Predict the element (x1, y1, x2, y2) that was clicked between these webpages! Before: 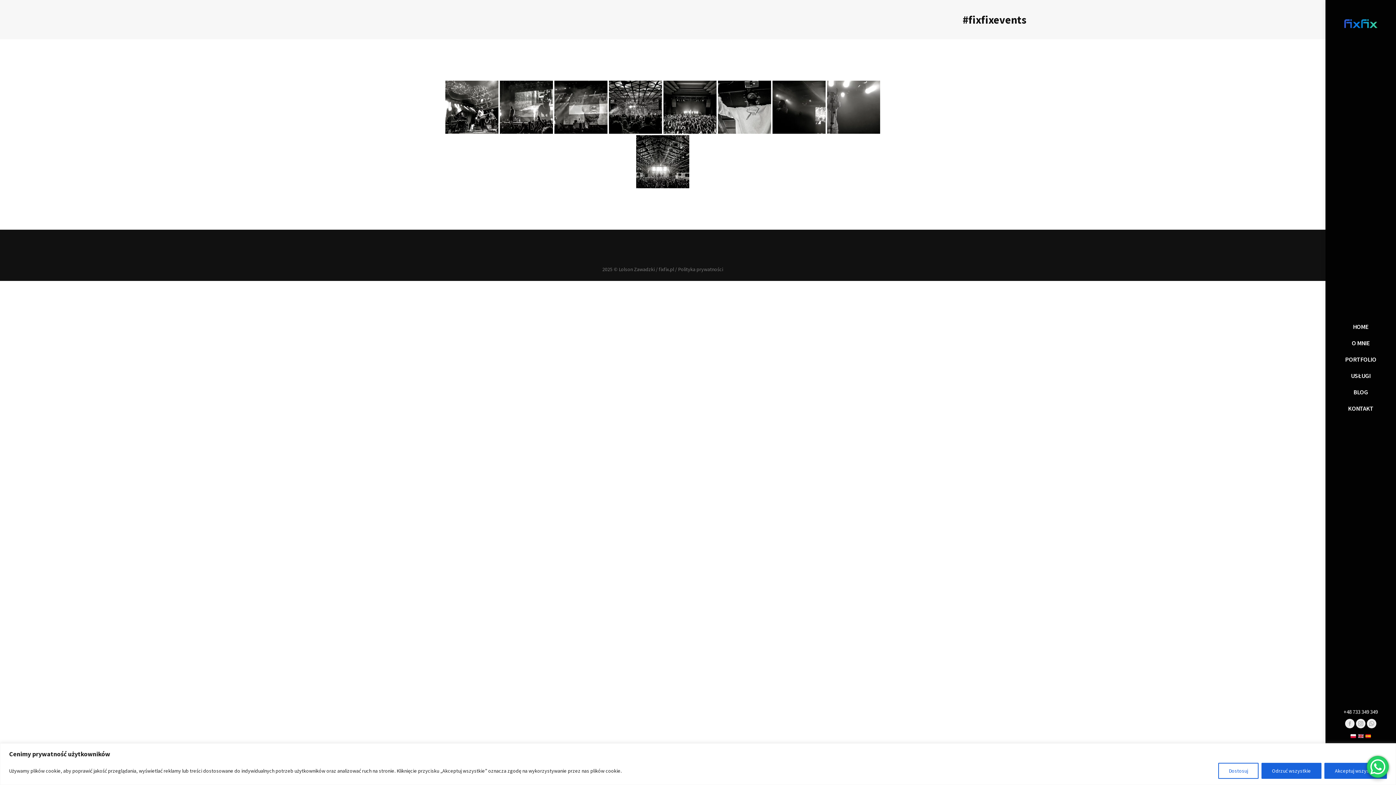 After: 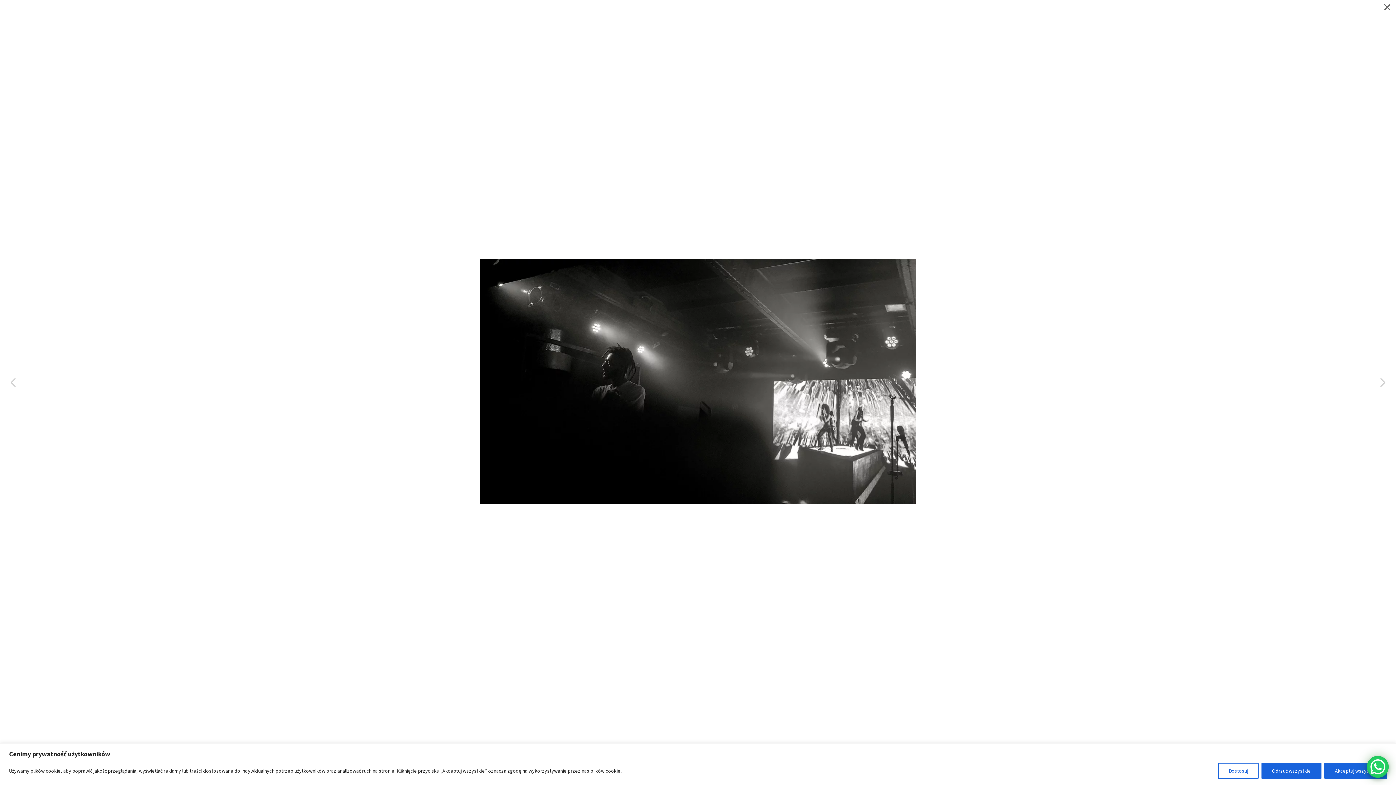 Action: bbox: (772, 80, 825, 133) label: Aminé